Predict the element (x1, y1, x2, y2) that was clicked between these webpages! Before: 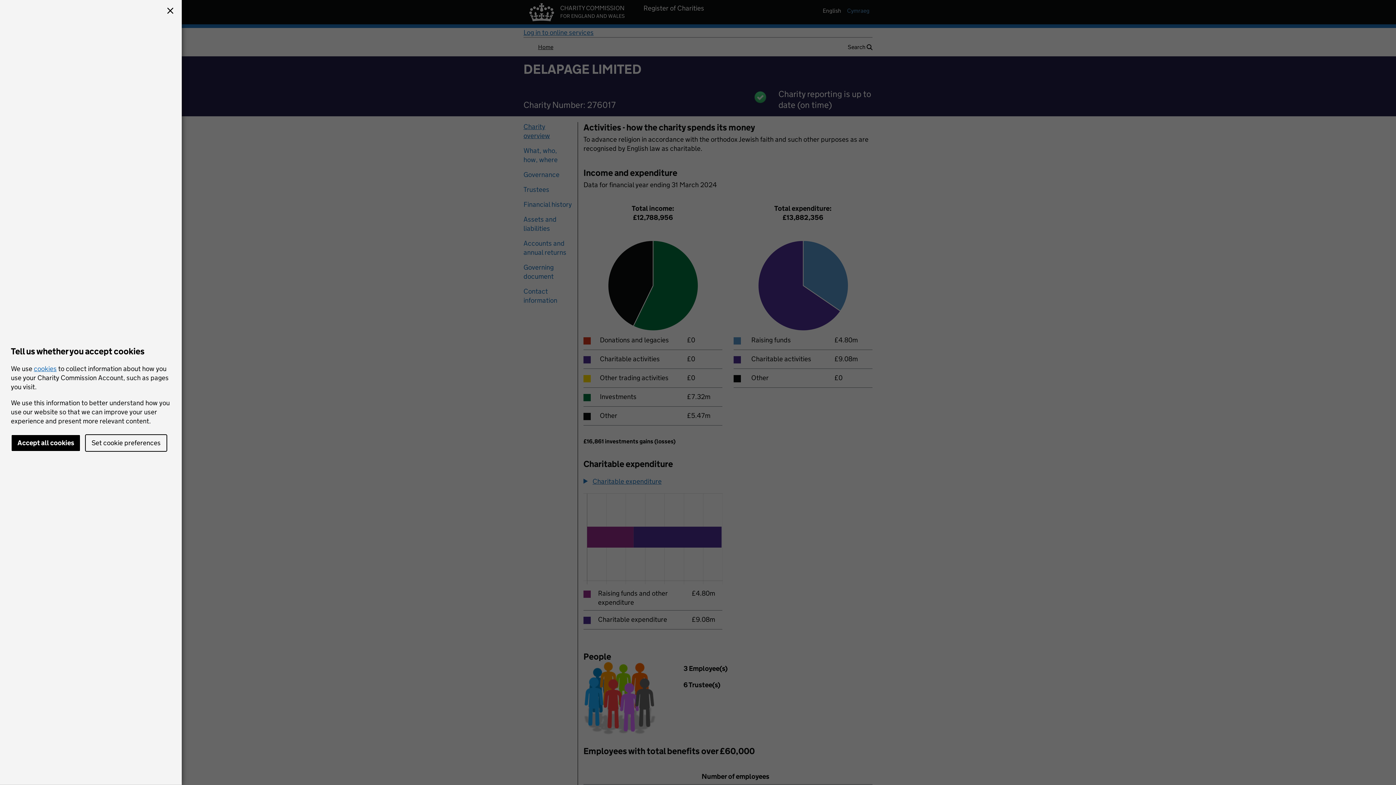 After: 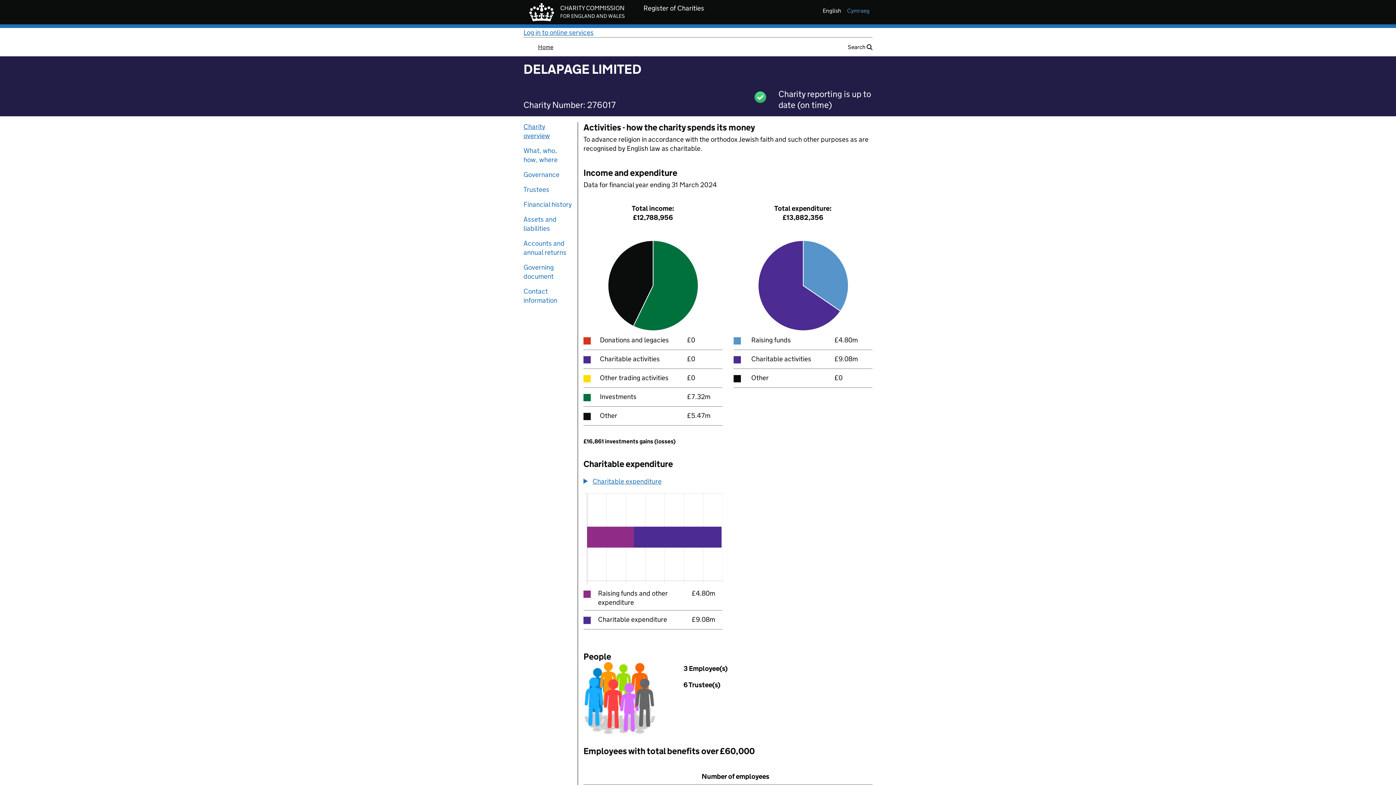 Action: bbox: (10, 434, 80, 452) label: Accept all cookies